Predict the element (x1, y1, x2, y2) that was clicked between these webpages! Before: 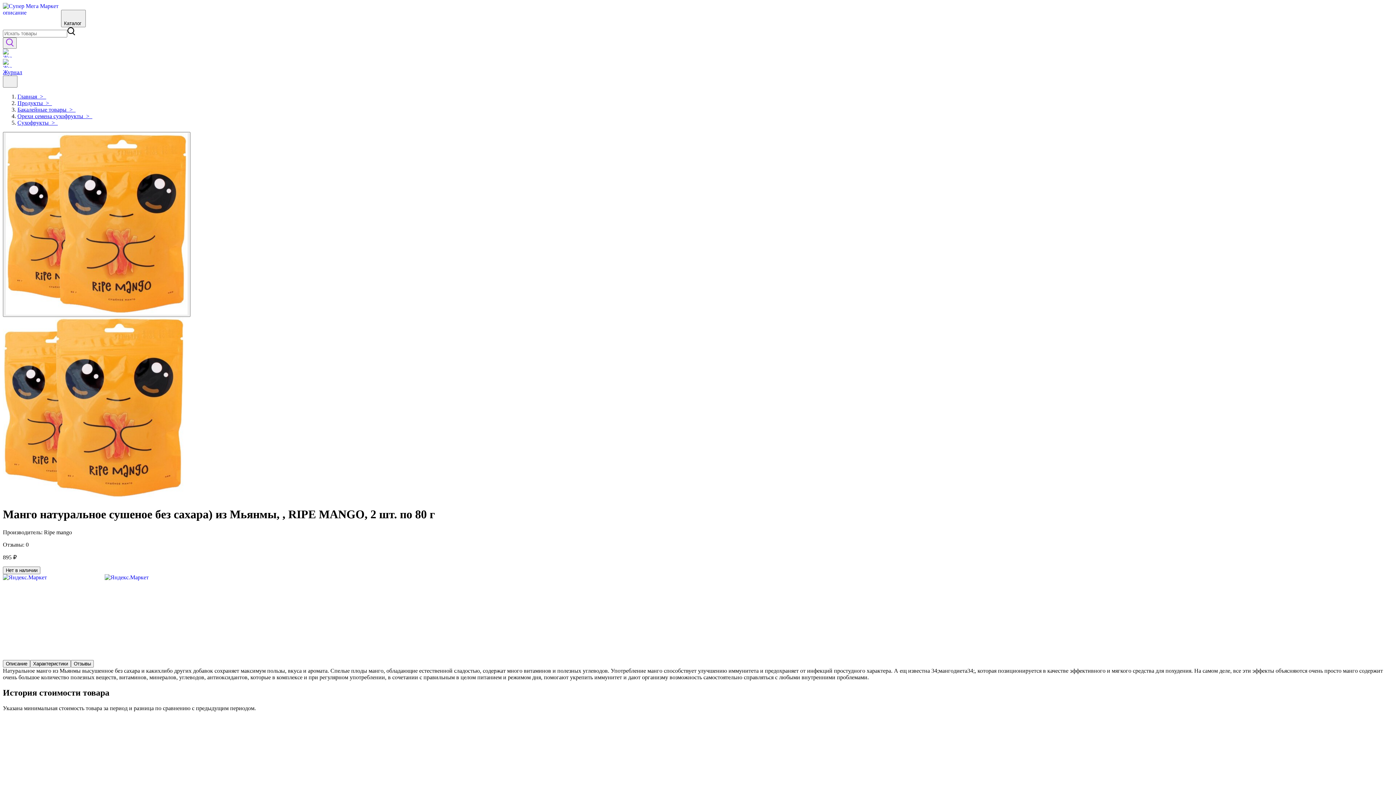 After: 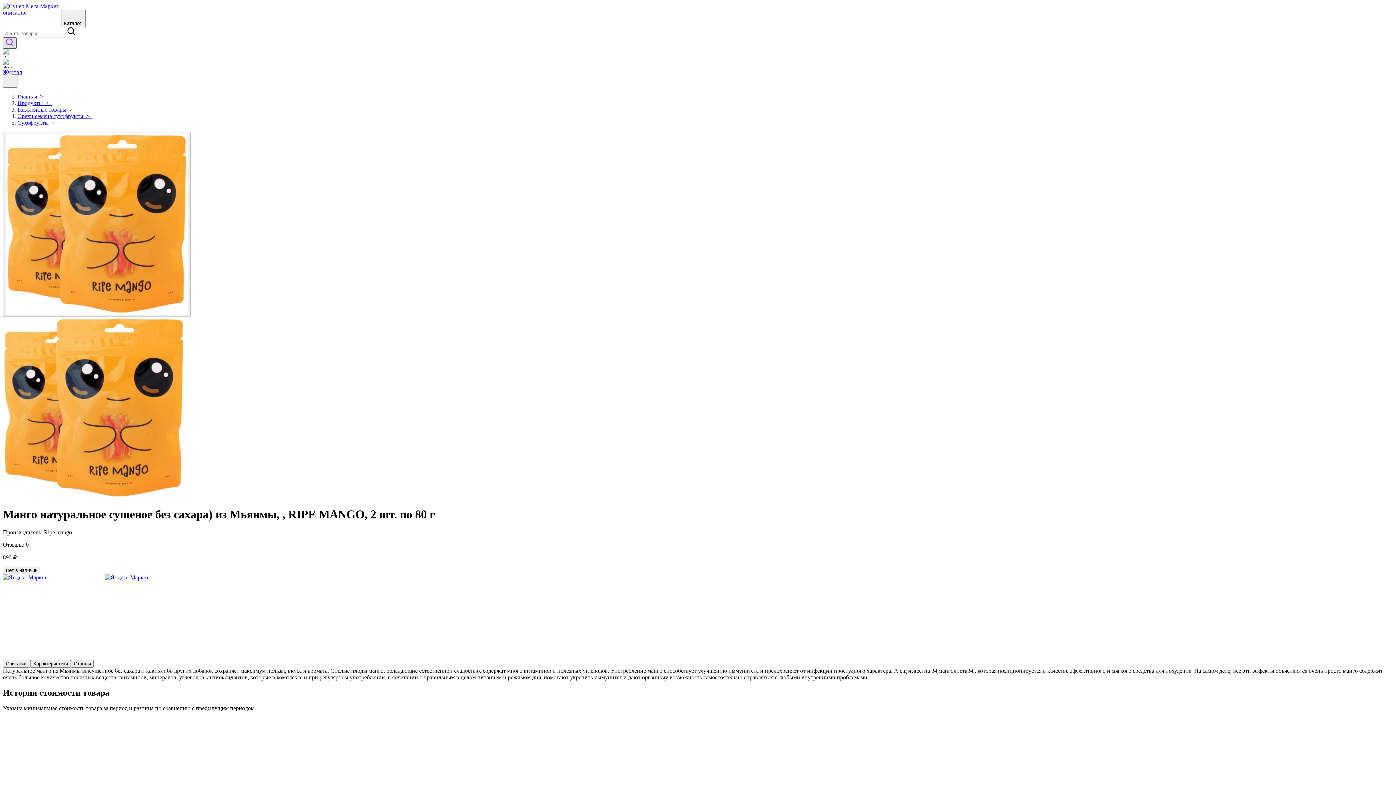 Action: bbox: (2, 37, 16, 48) label: search-button